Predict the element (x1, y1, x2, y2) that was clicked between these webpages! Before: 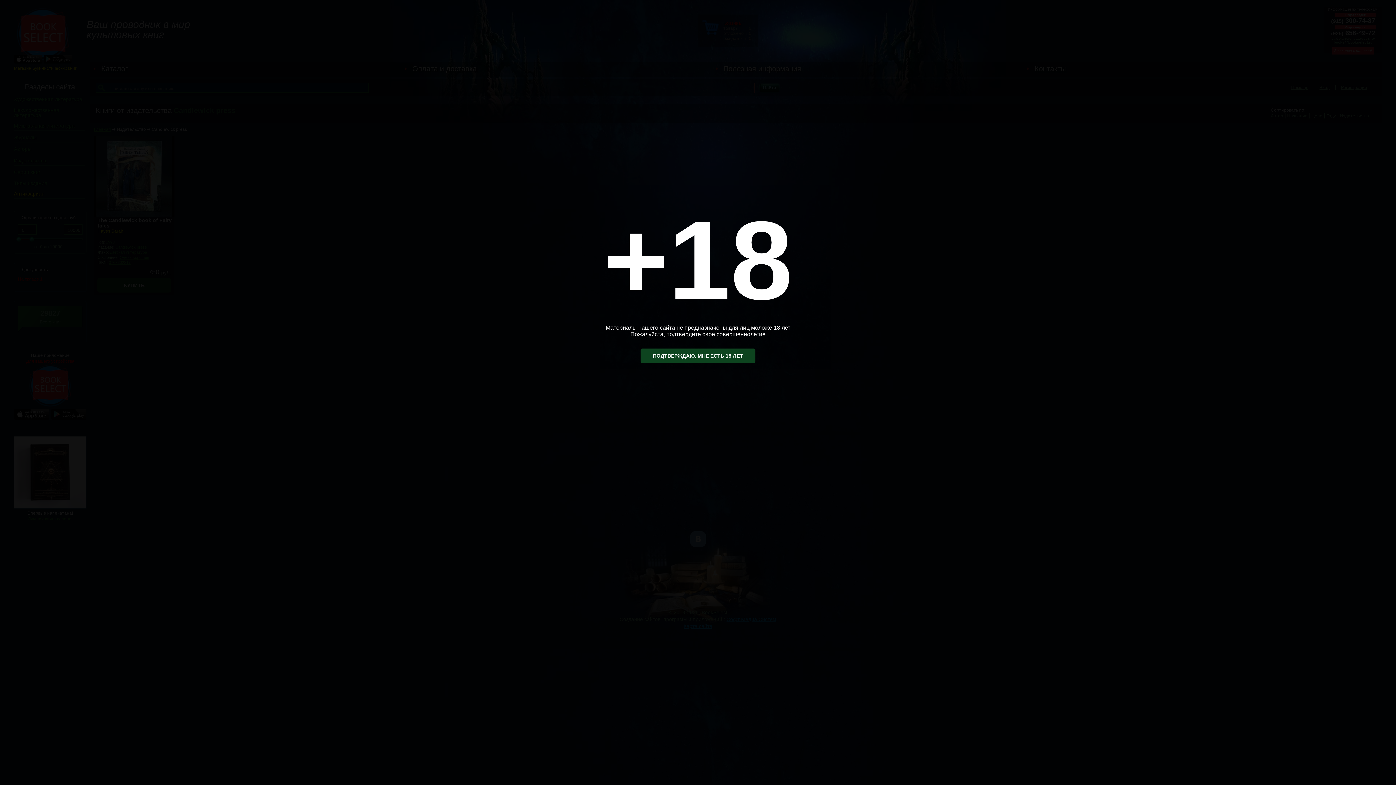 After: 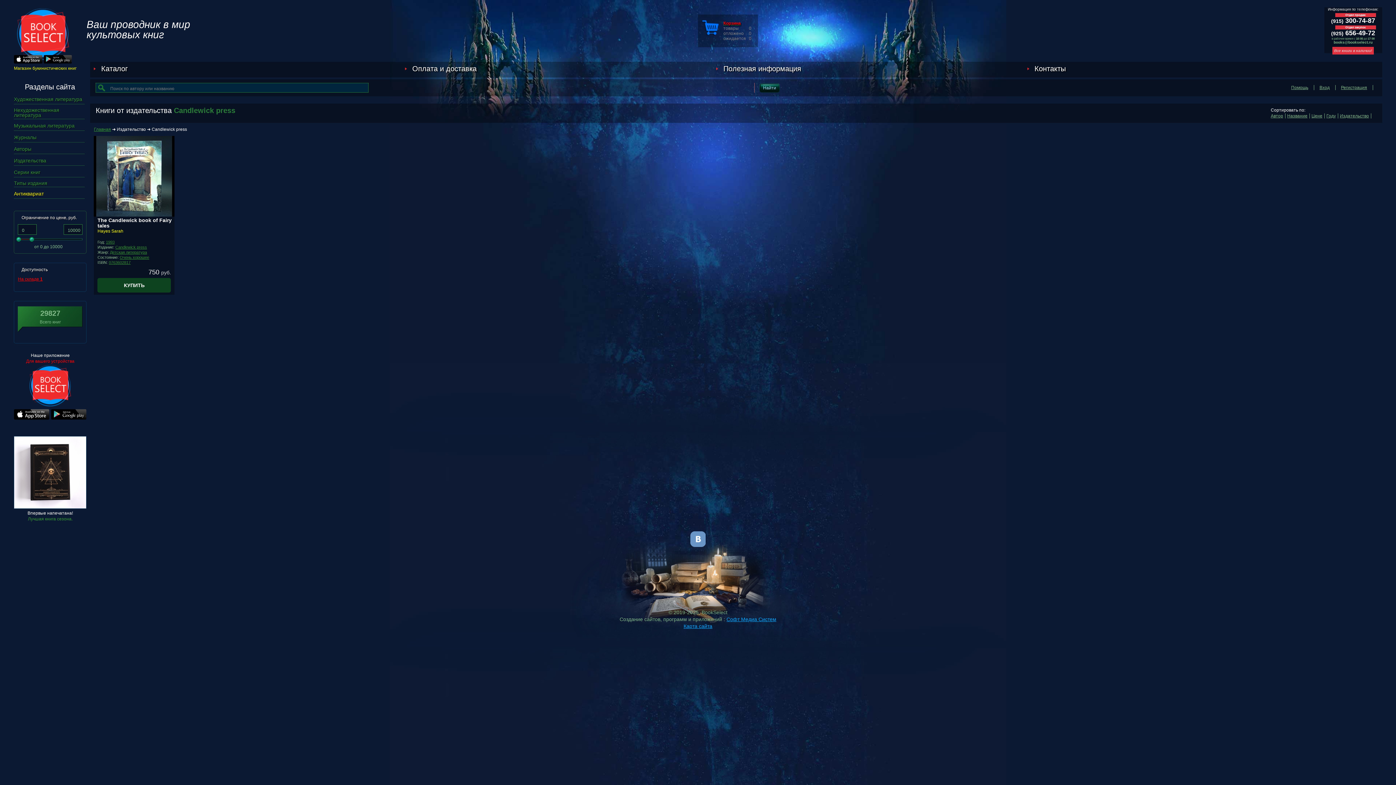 Action: bbox: (640, 348, 755, 363) label: ПОДТВЕРЖДАЮ, МНЕ ЕСТЬ 18 ЛЕТ